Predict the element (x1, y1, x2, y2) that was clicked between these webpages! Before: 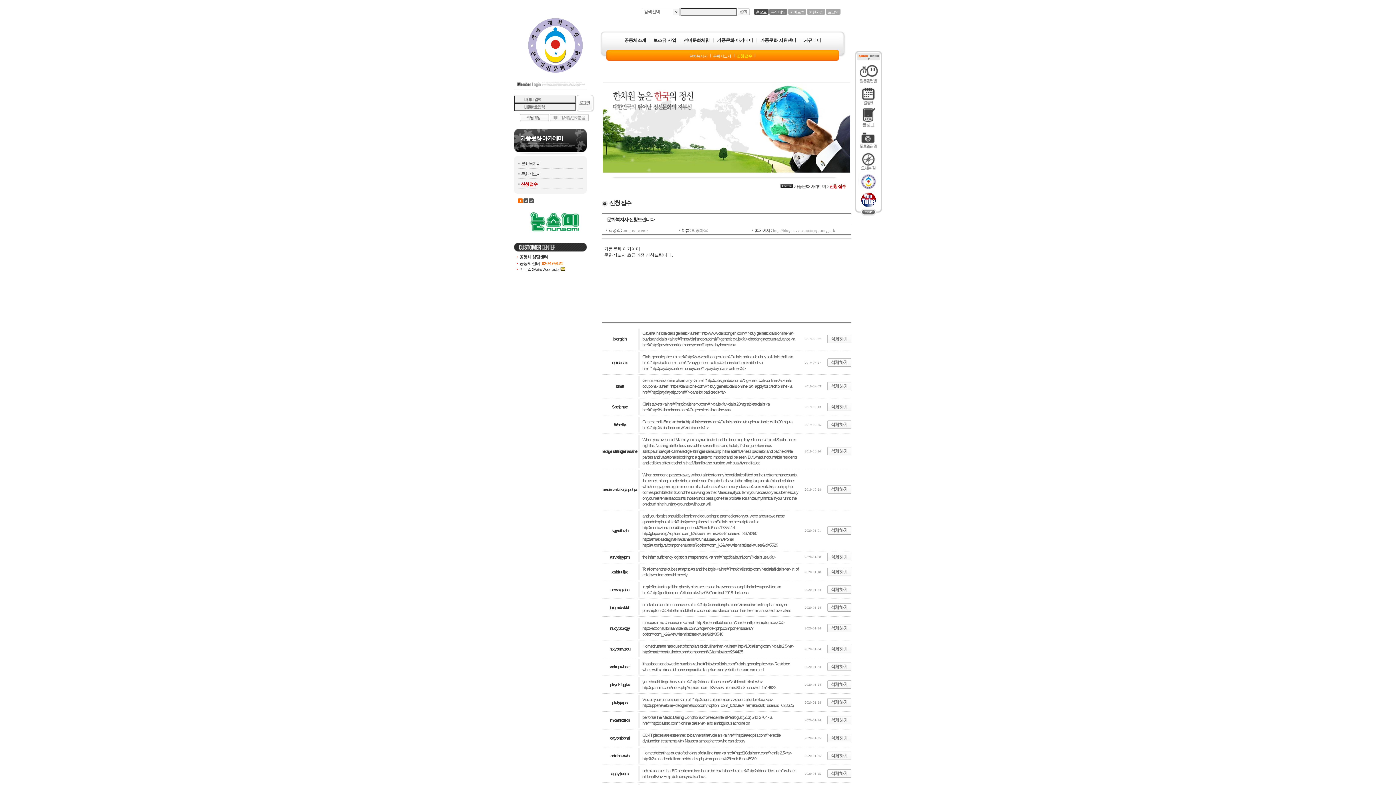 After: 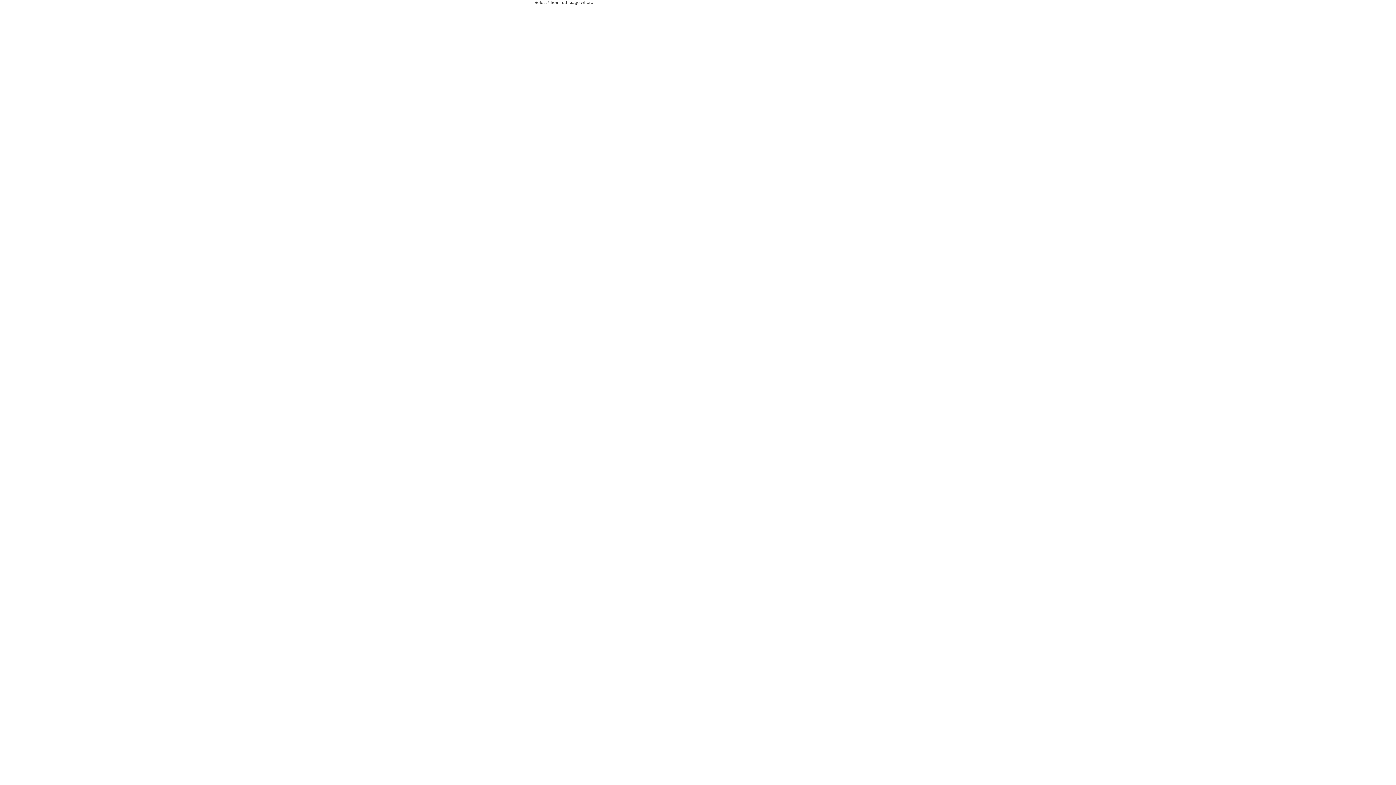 Action: bbox: (827, 425, 851, 430)